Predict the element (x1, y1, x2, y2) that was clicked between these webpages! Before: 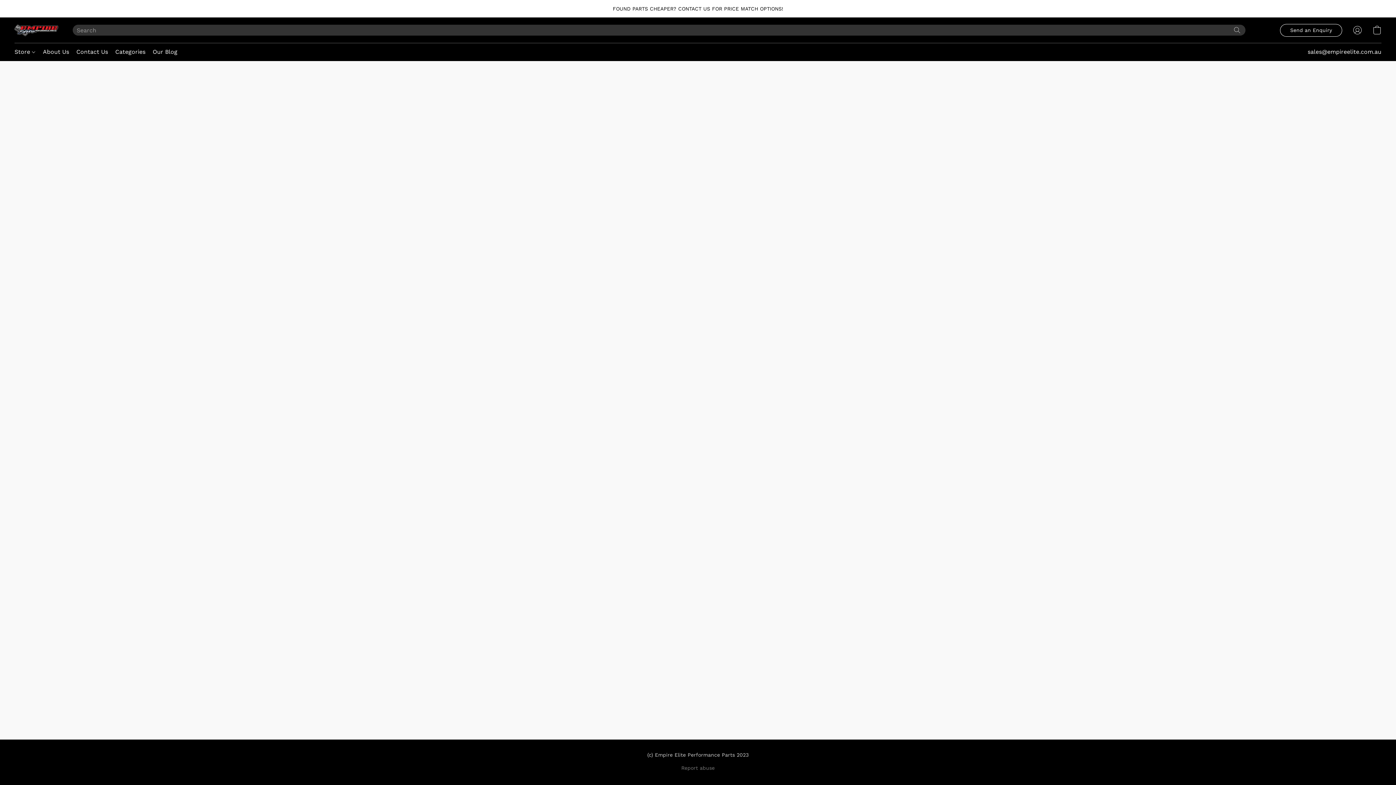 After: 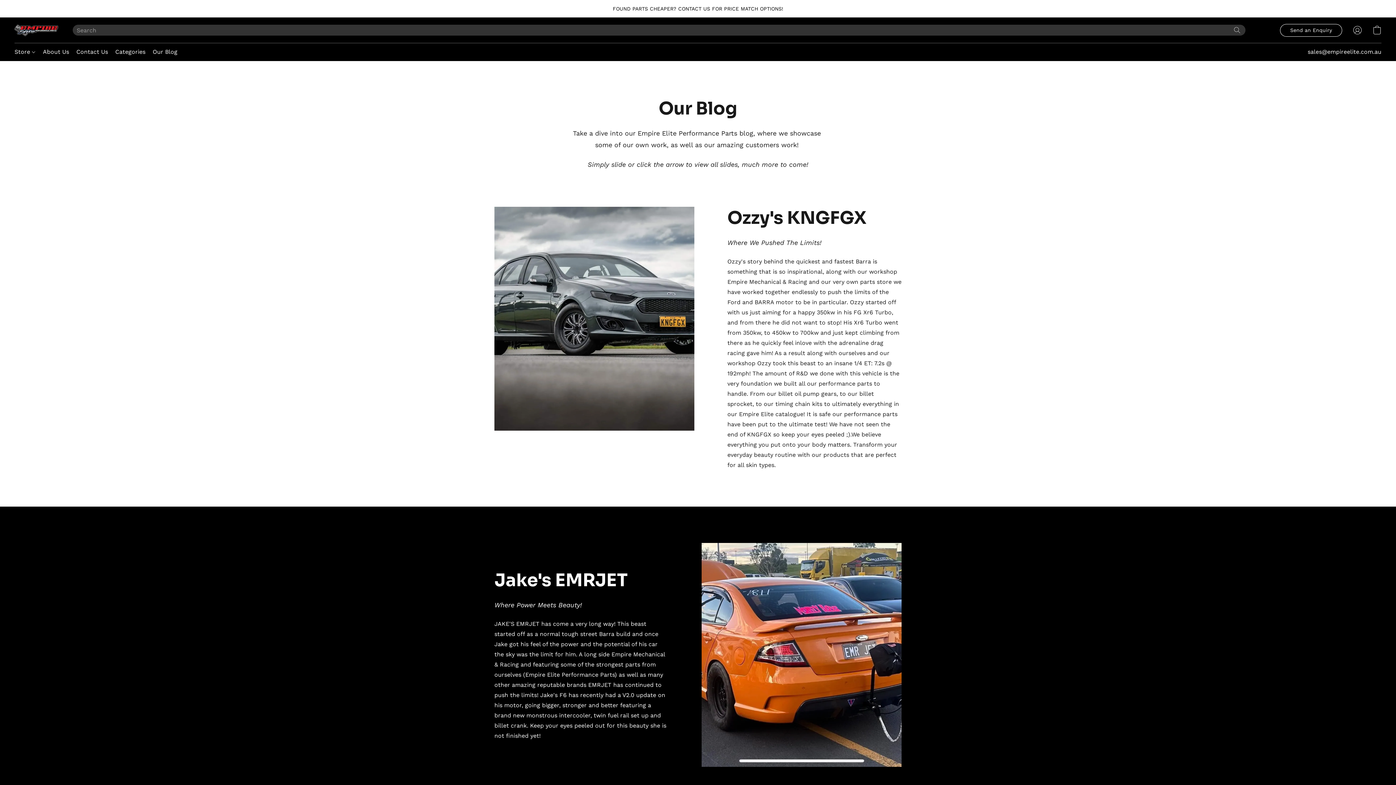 Action: bbox: (149, 45, 177, 58) label: Our Blog